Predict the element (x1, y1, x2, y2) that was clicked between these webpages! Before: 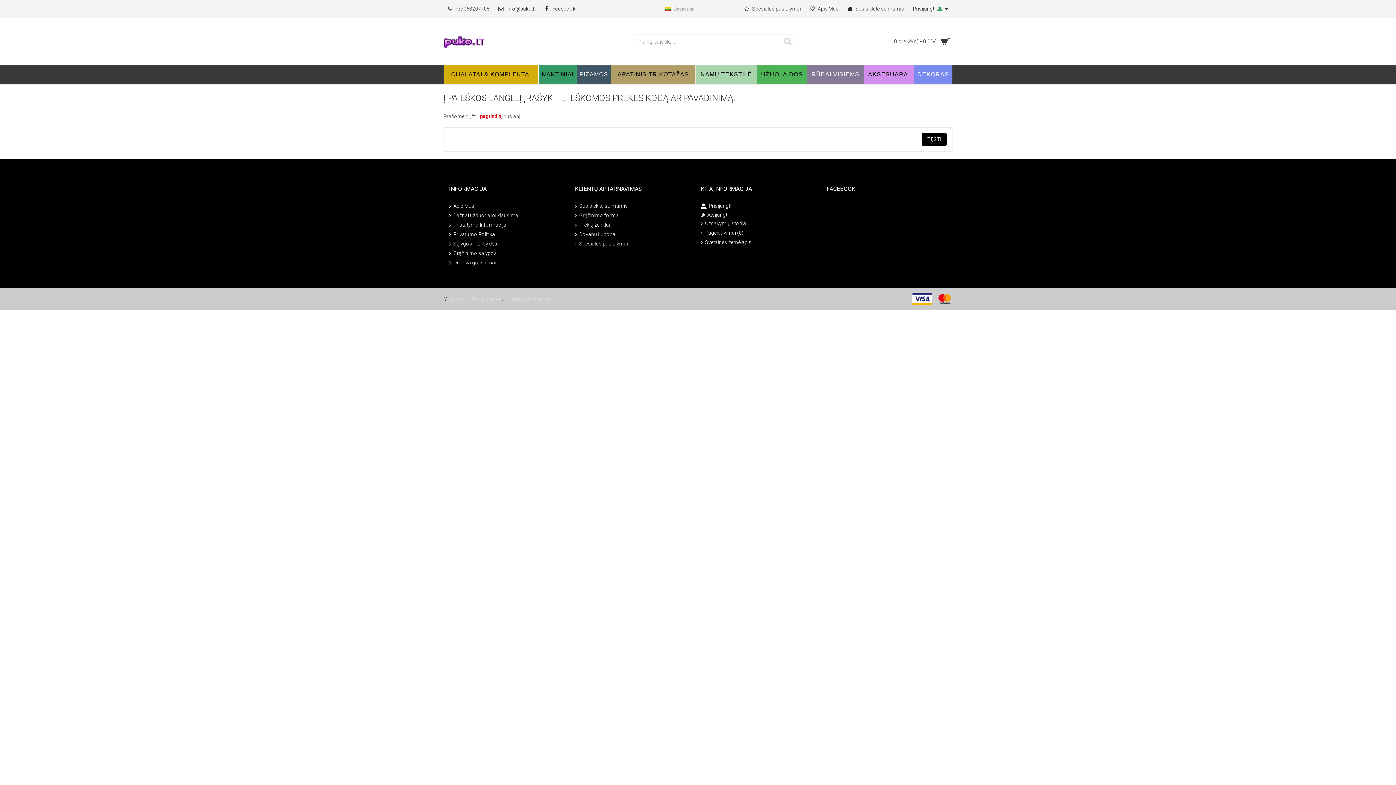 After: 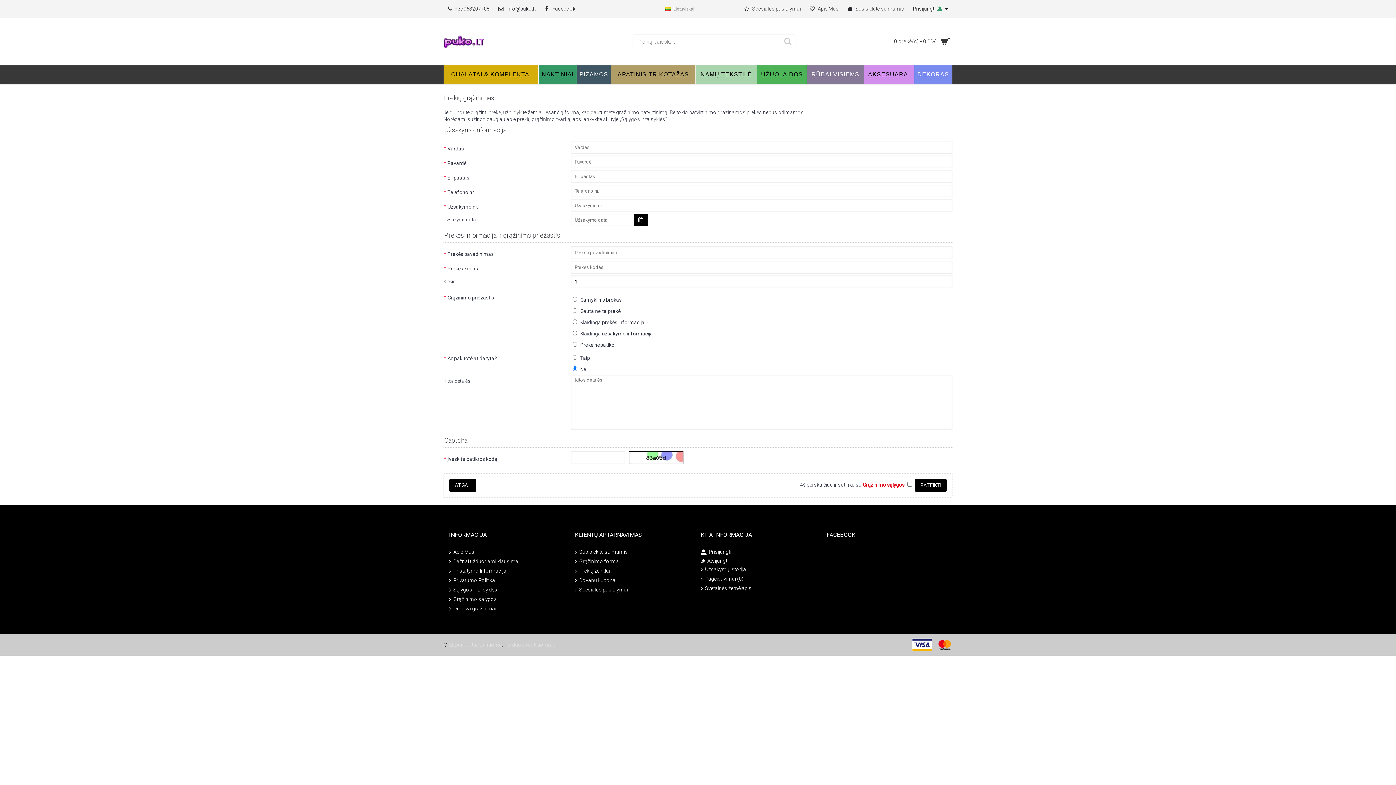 Action: label: Grąžinimo forma bbox: (575, 211, 695, 220)